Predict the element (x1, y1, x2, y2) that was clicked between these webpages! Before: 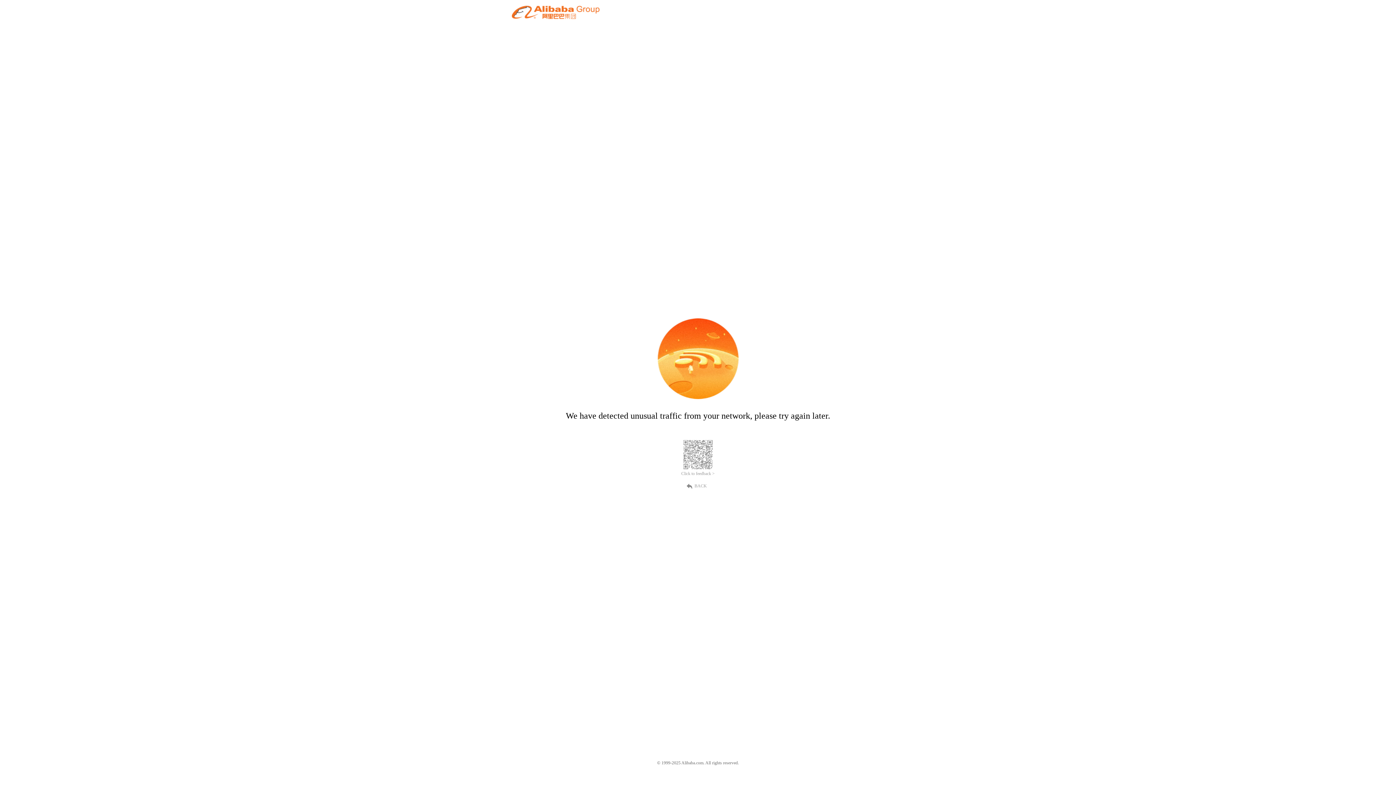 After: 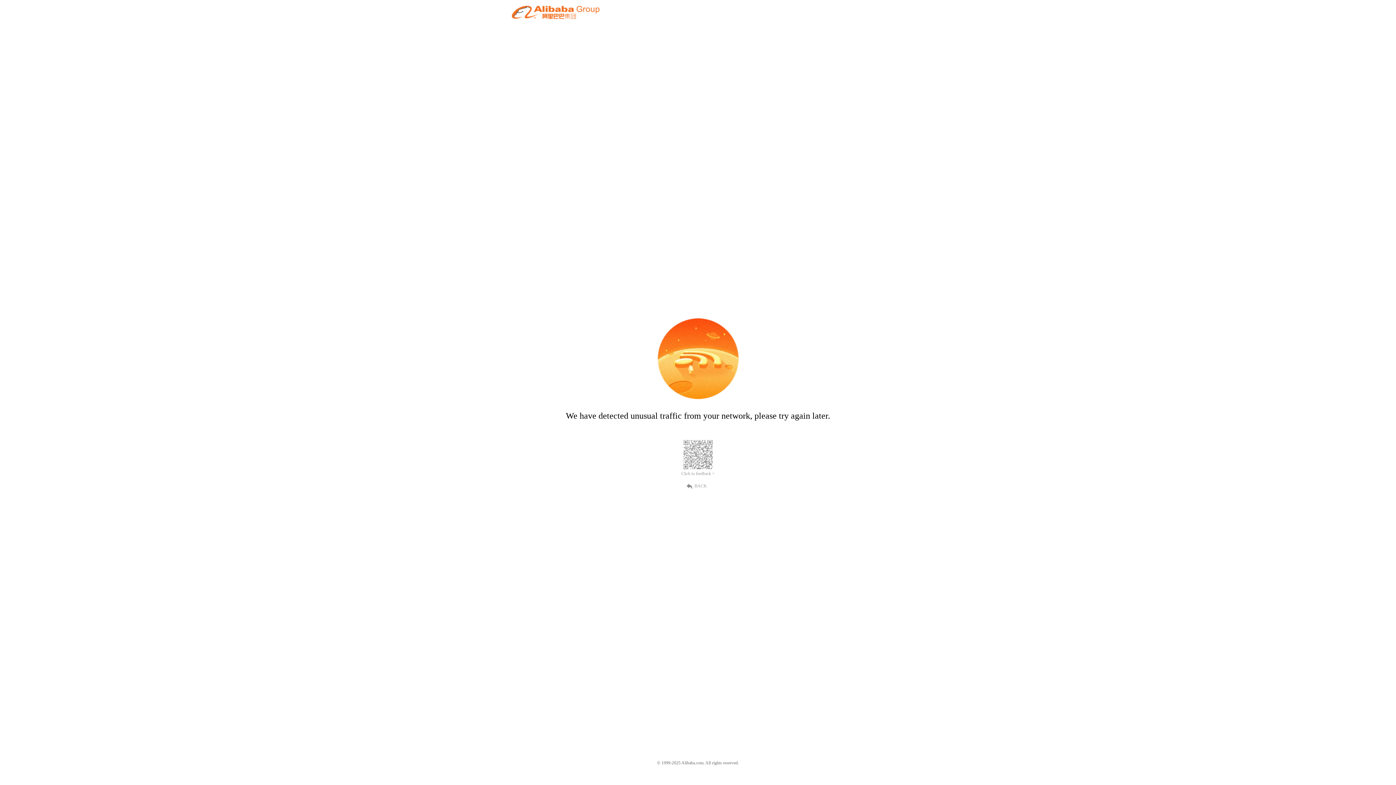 Action: label: BACK bbox: (689, 482, 707, 489)